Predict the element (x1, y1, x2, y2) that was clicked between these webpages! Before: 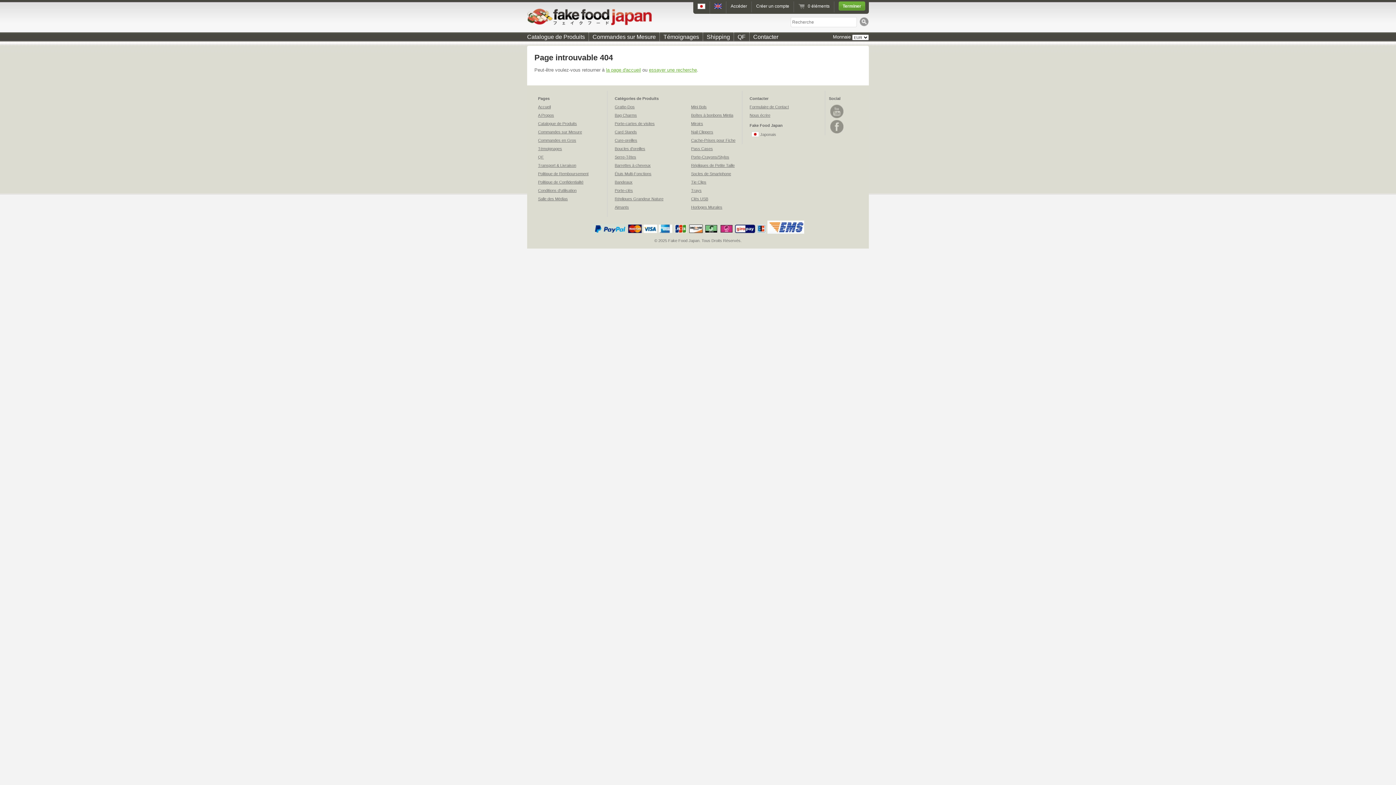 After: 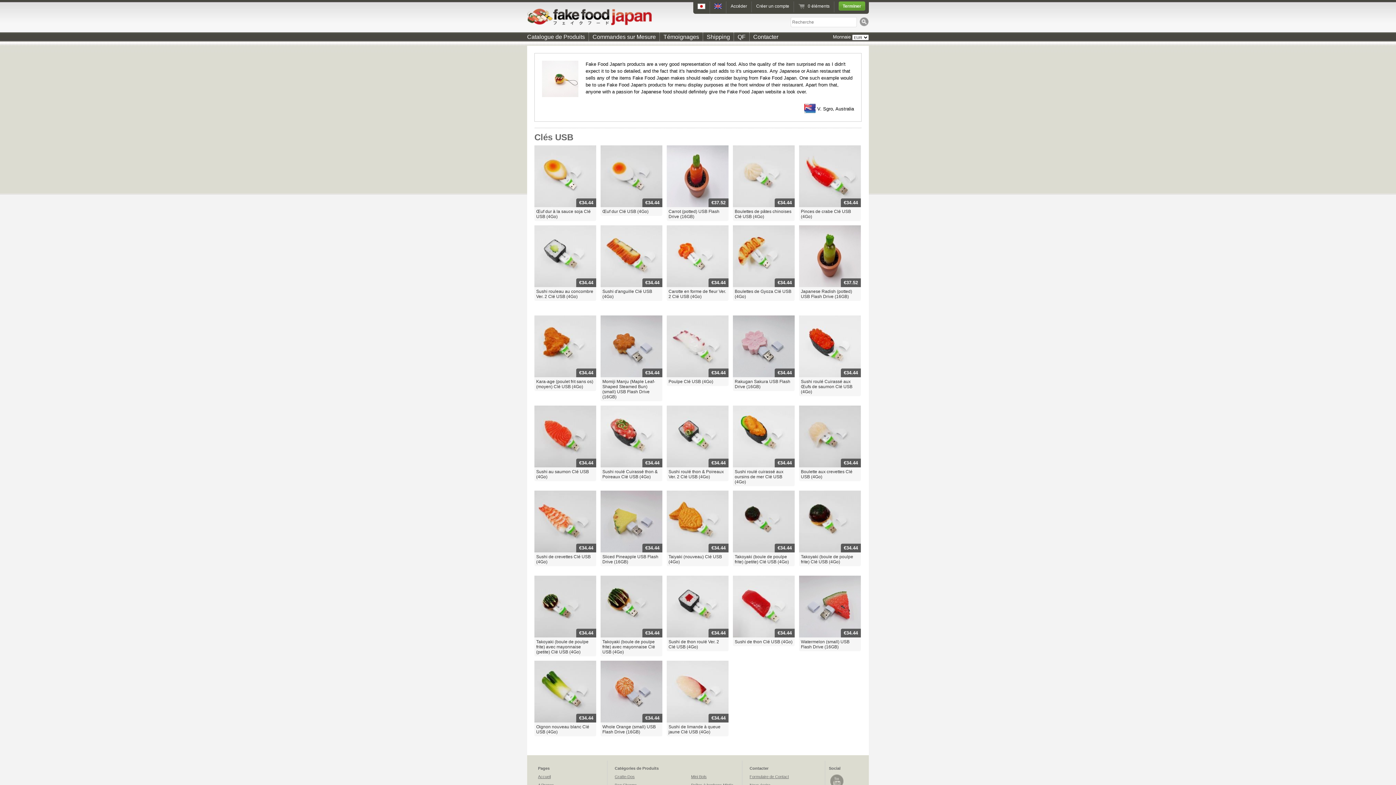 Action: bbox: (691, 196, 708, 201) label: Clés USB